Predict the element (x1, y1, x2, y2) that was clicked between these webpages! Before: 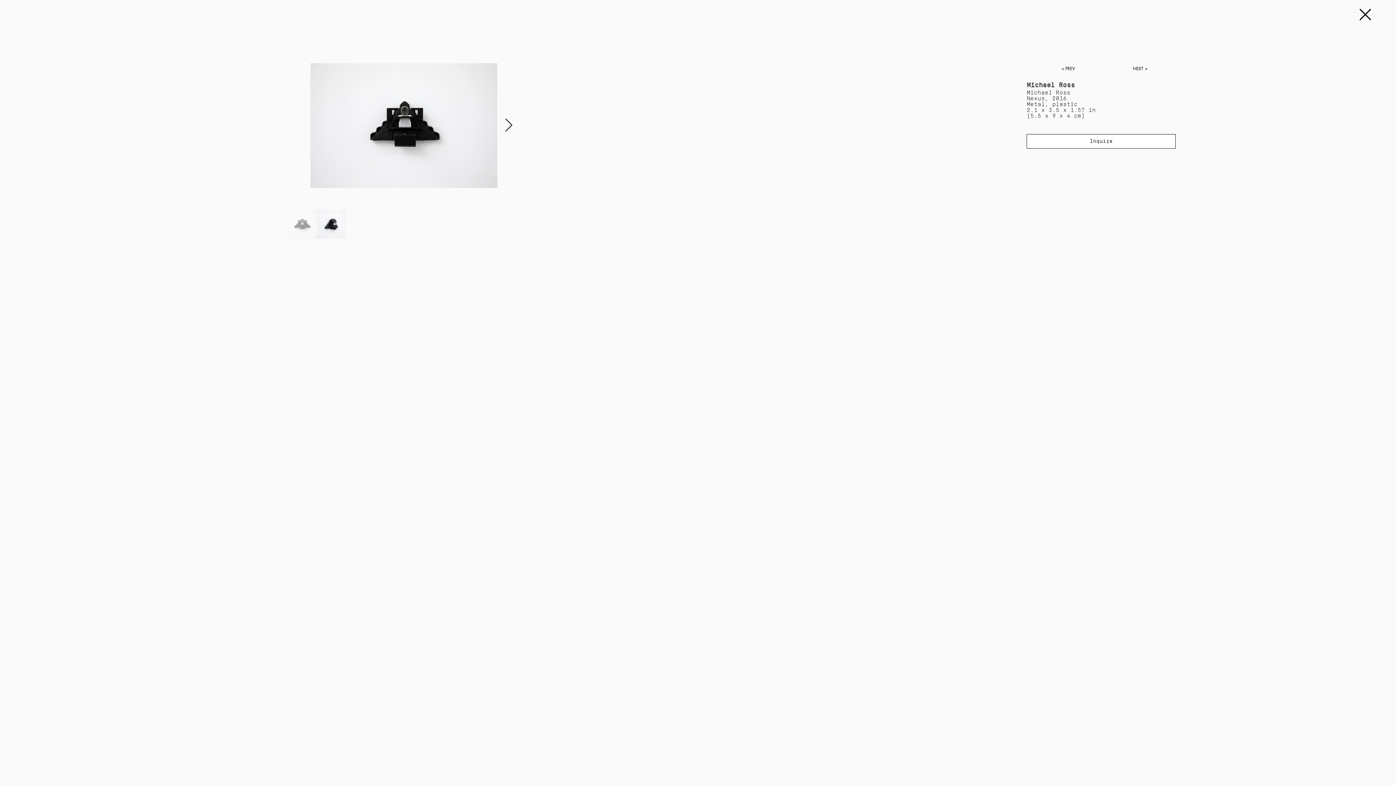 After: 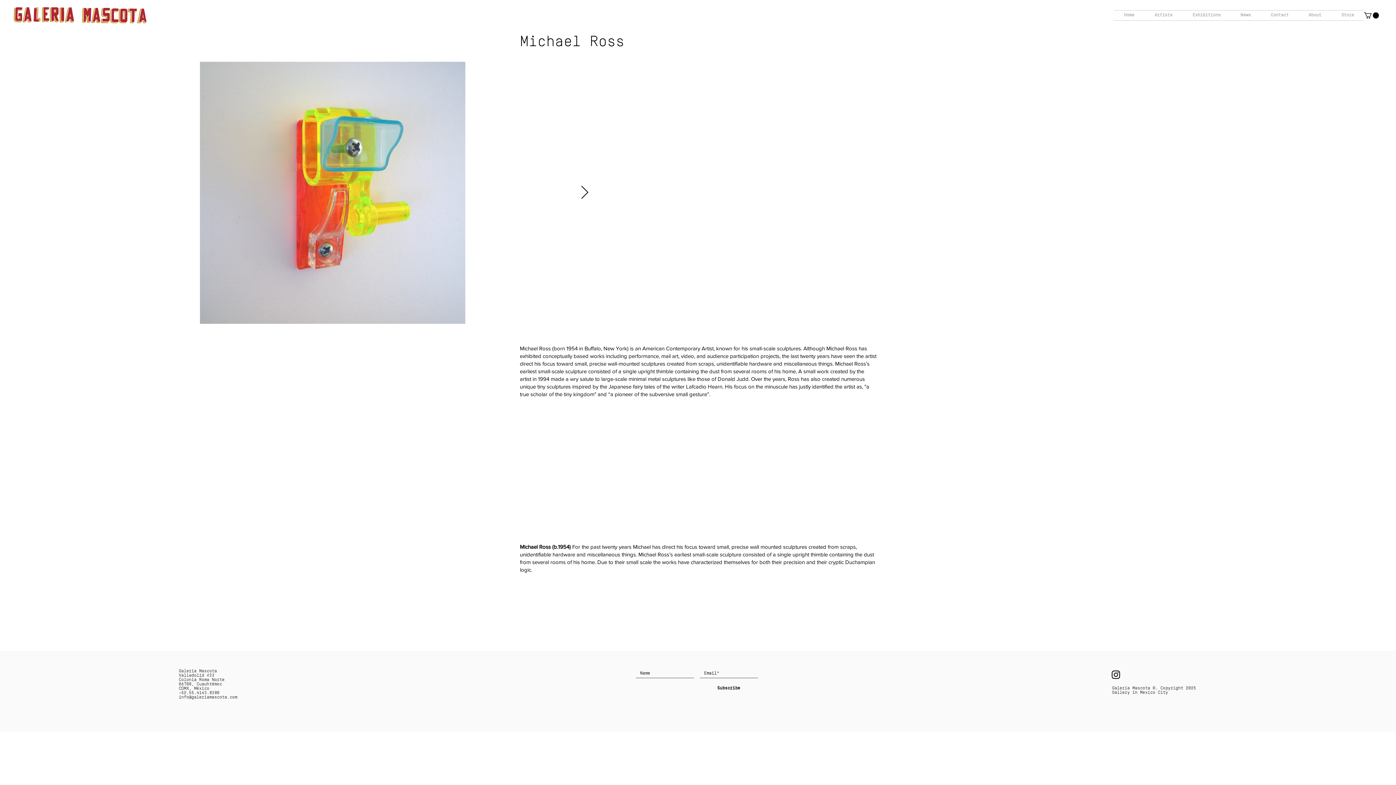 Action: label: Continue bbox: (1357, 7, 1372, 21)